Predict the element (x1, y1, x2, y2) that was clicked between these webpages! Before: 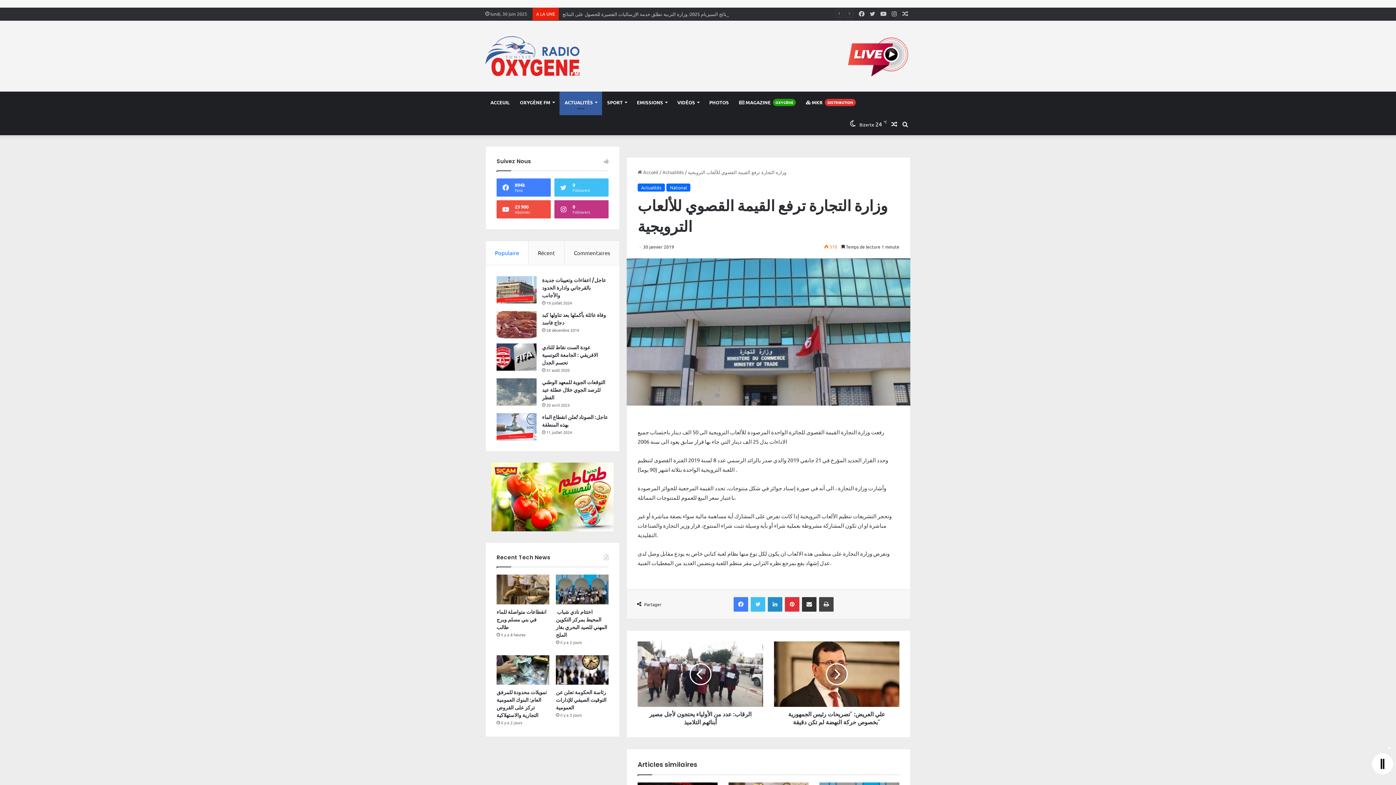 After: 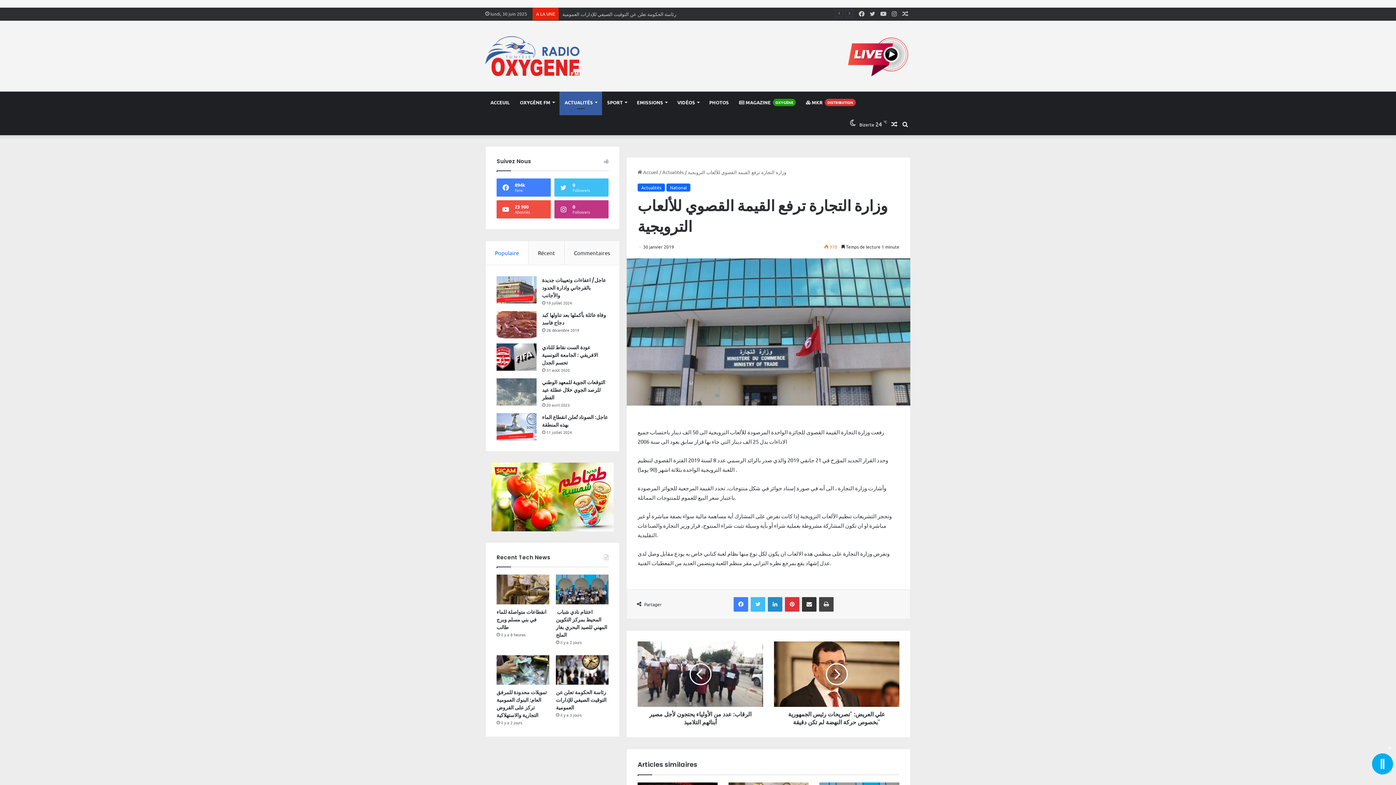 Action: bbox: (1372, 753, 1393, 774)